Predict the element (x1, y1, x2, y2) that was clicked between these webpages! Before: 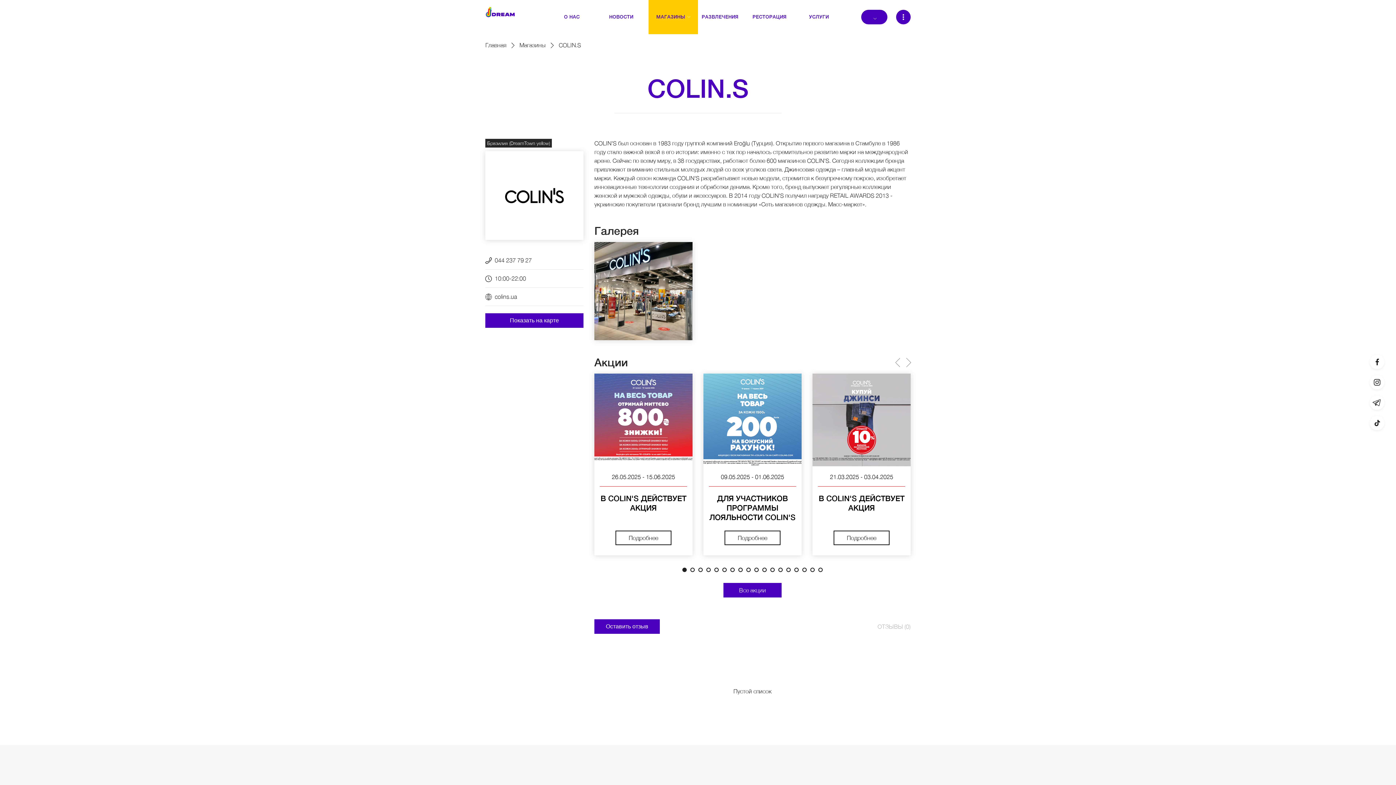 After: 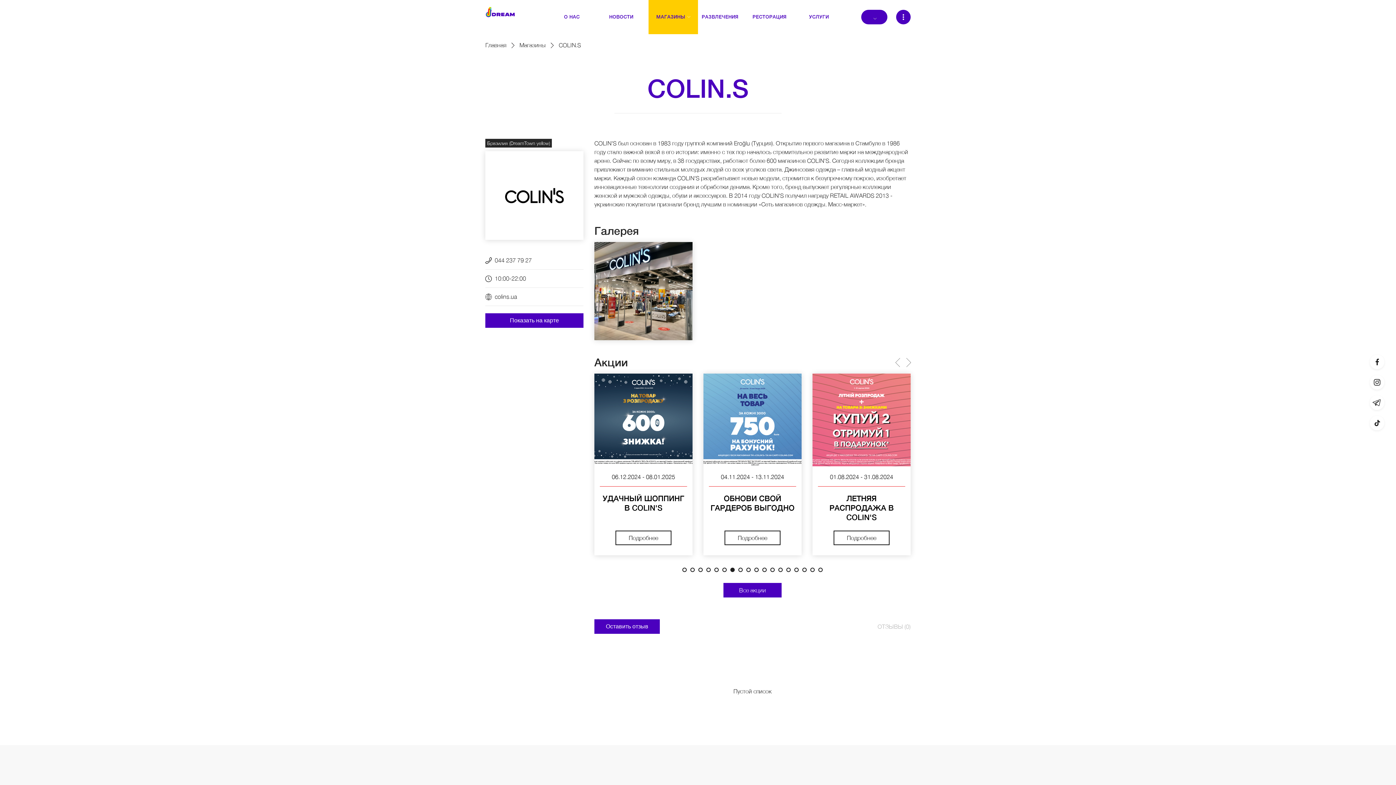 Action: label: 7 of 7 bbox: (730, 568, 734, 572)